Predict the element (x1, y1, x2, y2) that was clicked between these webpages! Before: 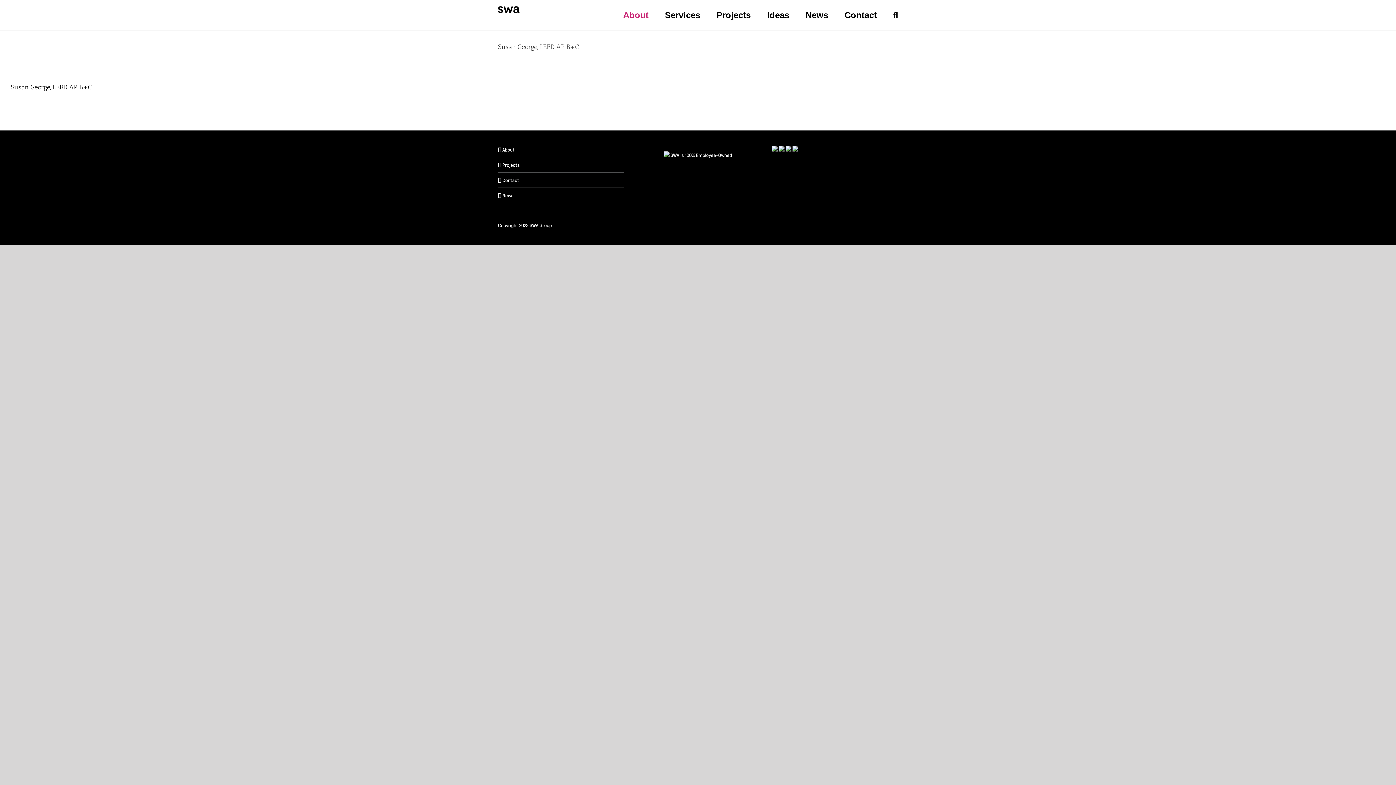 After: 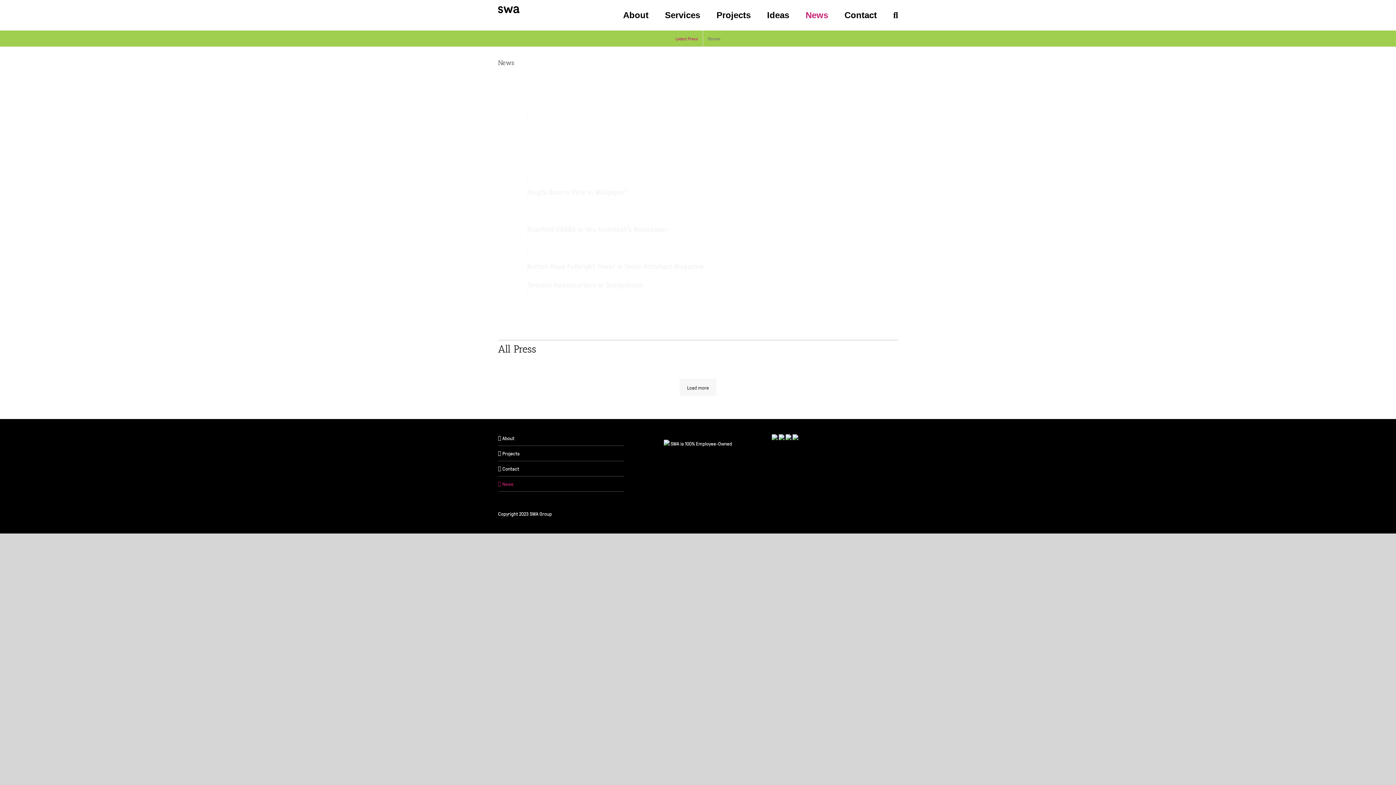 Action: bbox: (805, 0, 828, 30) label: News